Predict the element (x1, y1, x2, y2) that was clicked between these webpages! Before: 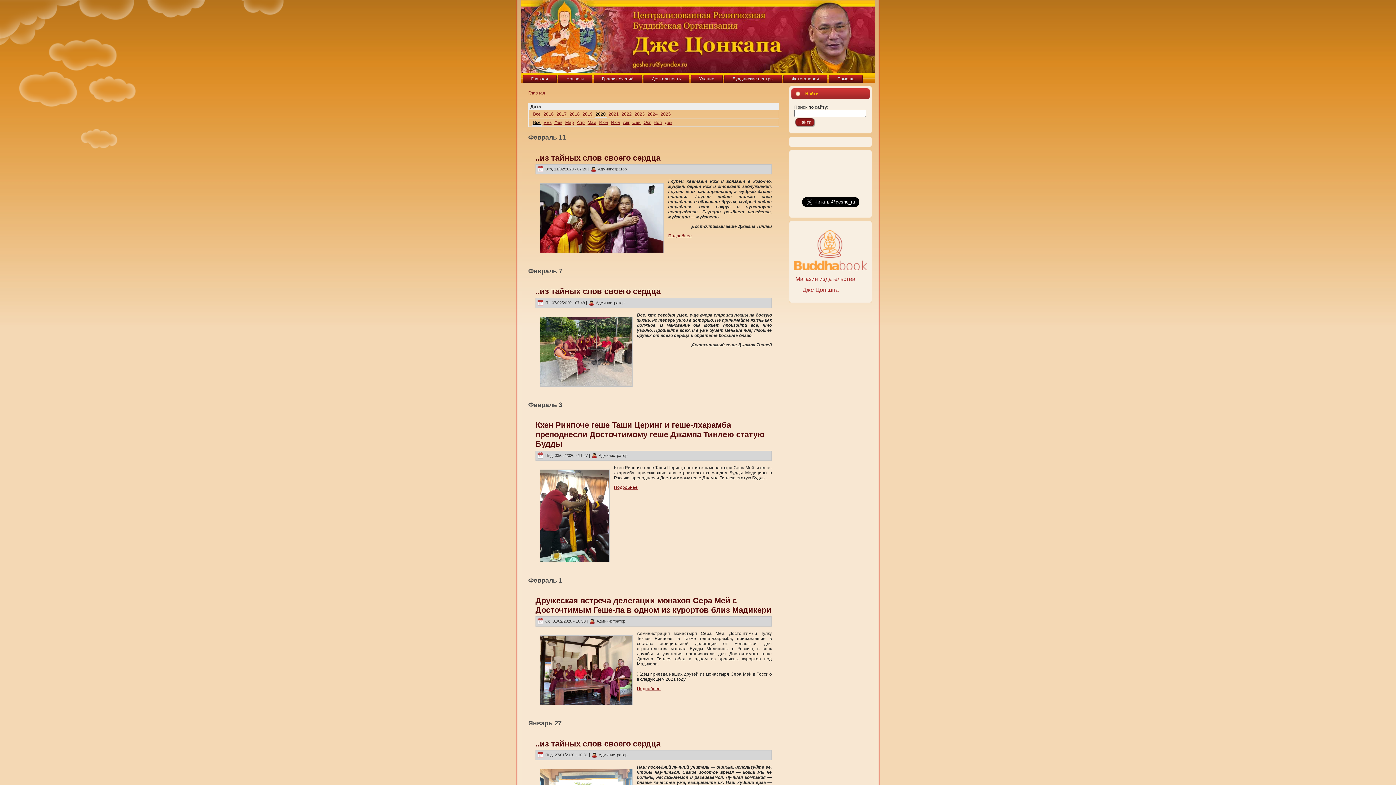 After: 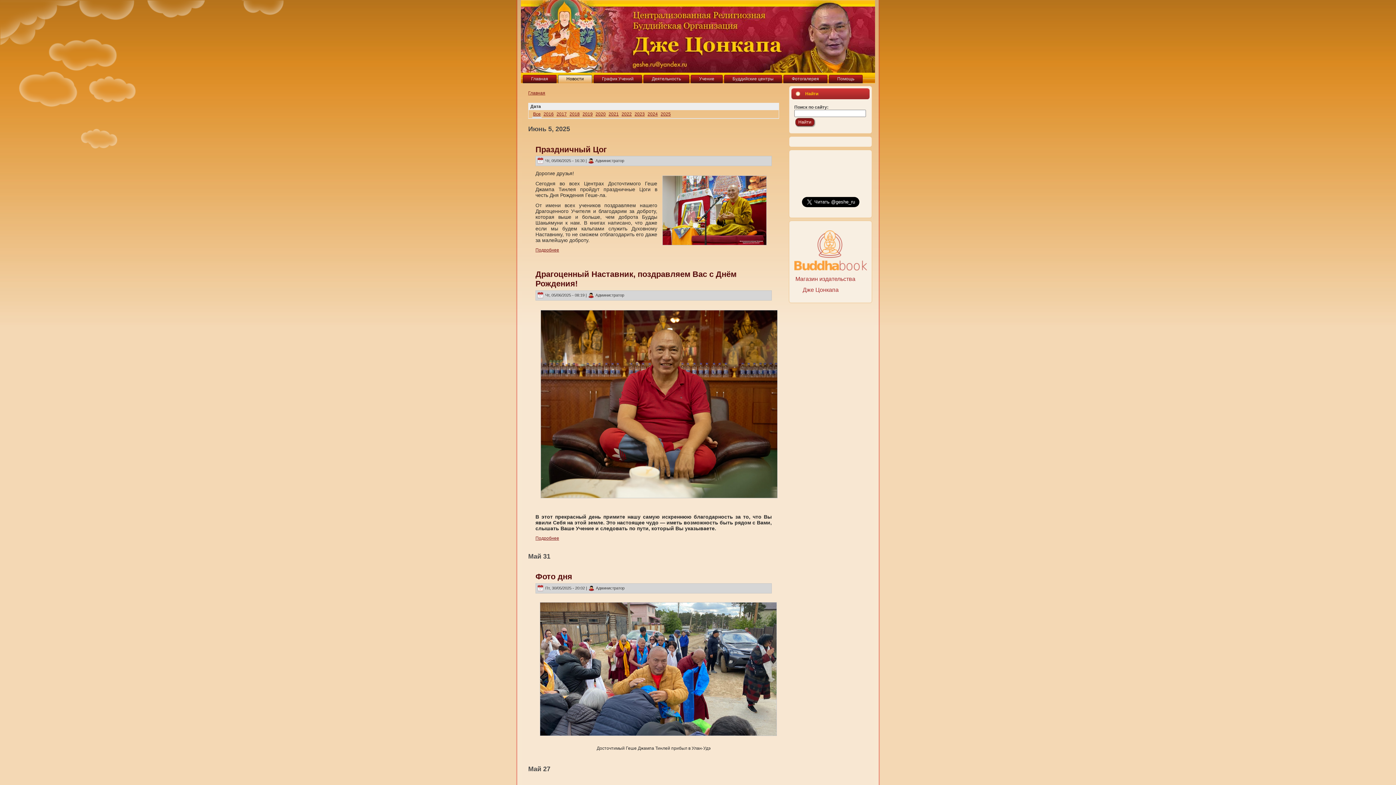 Action: bbox: (558, 74, 592, 83) label: Новости